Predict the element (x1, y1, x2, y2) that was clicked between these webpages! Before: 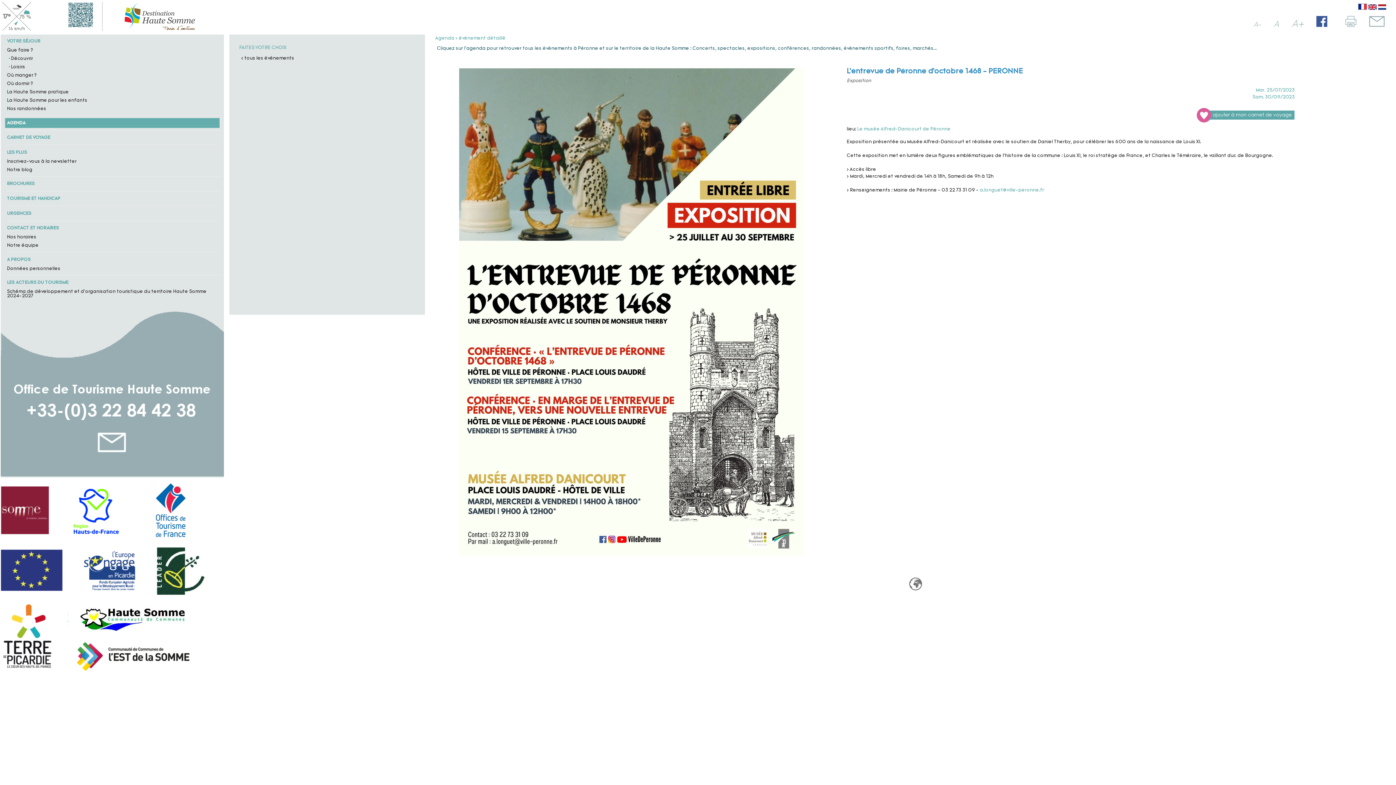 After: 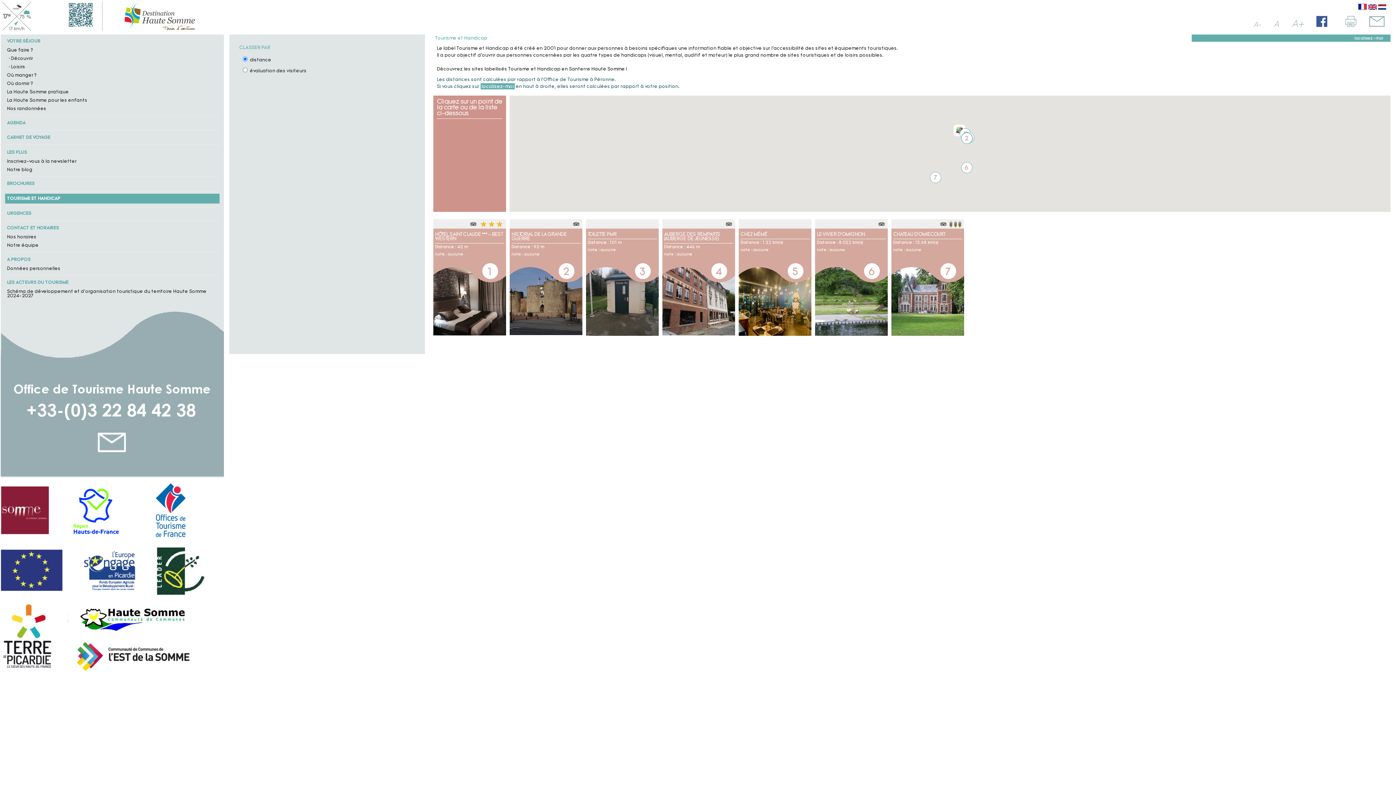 Action: label: TOURISME ET HANDICAP bbox: (7, 196, 60, 201)